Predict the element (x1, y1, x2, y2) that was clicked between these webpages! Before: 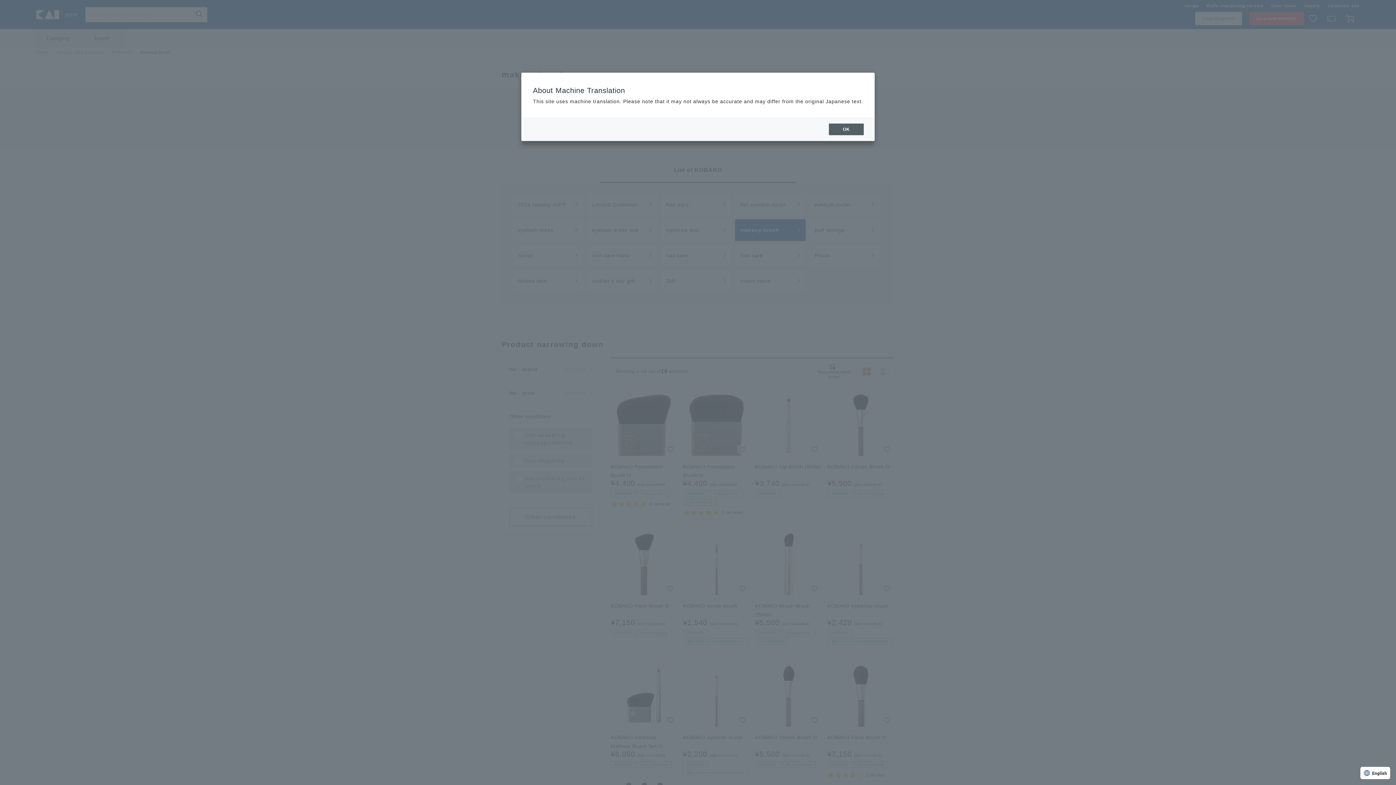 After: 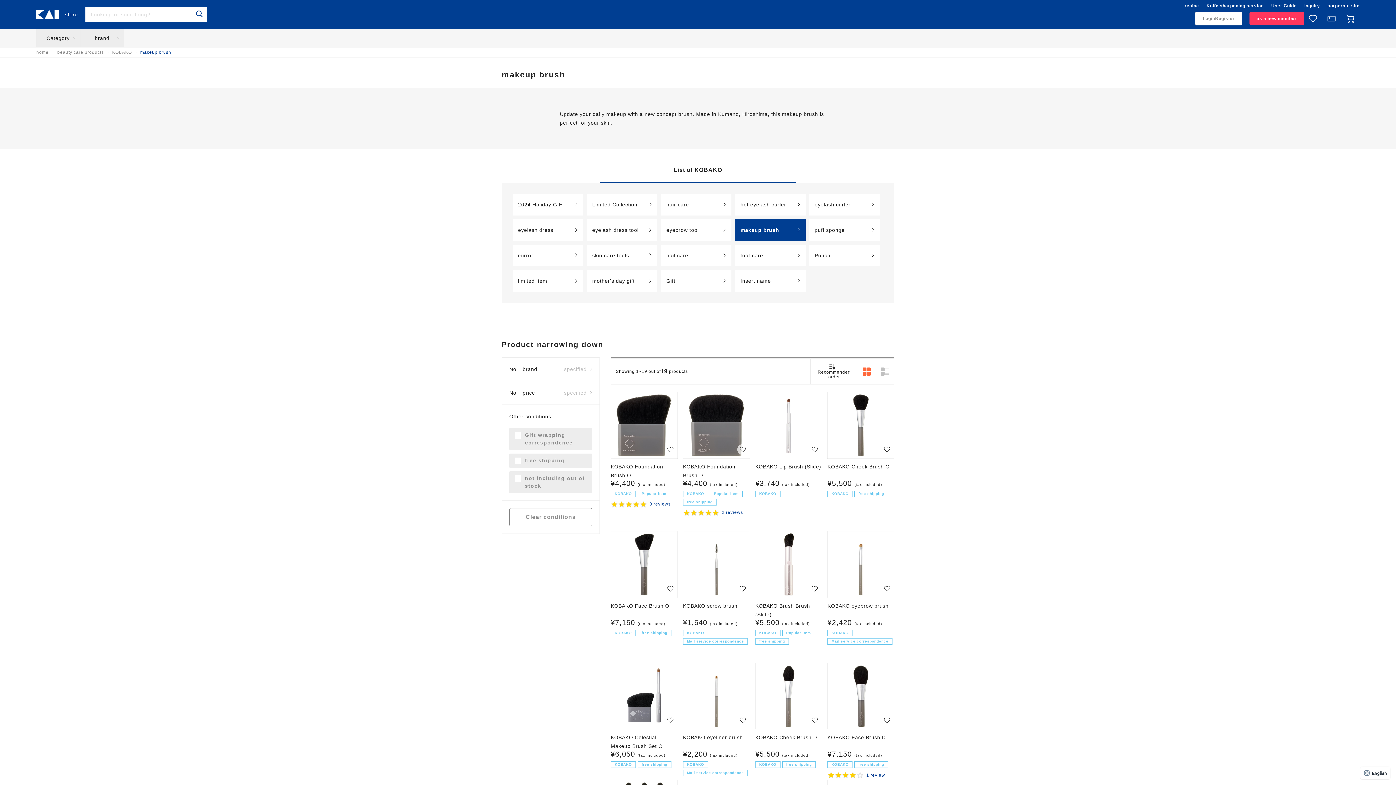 Action: label: OK bbox: (829, 123, 864, 135)